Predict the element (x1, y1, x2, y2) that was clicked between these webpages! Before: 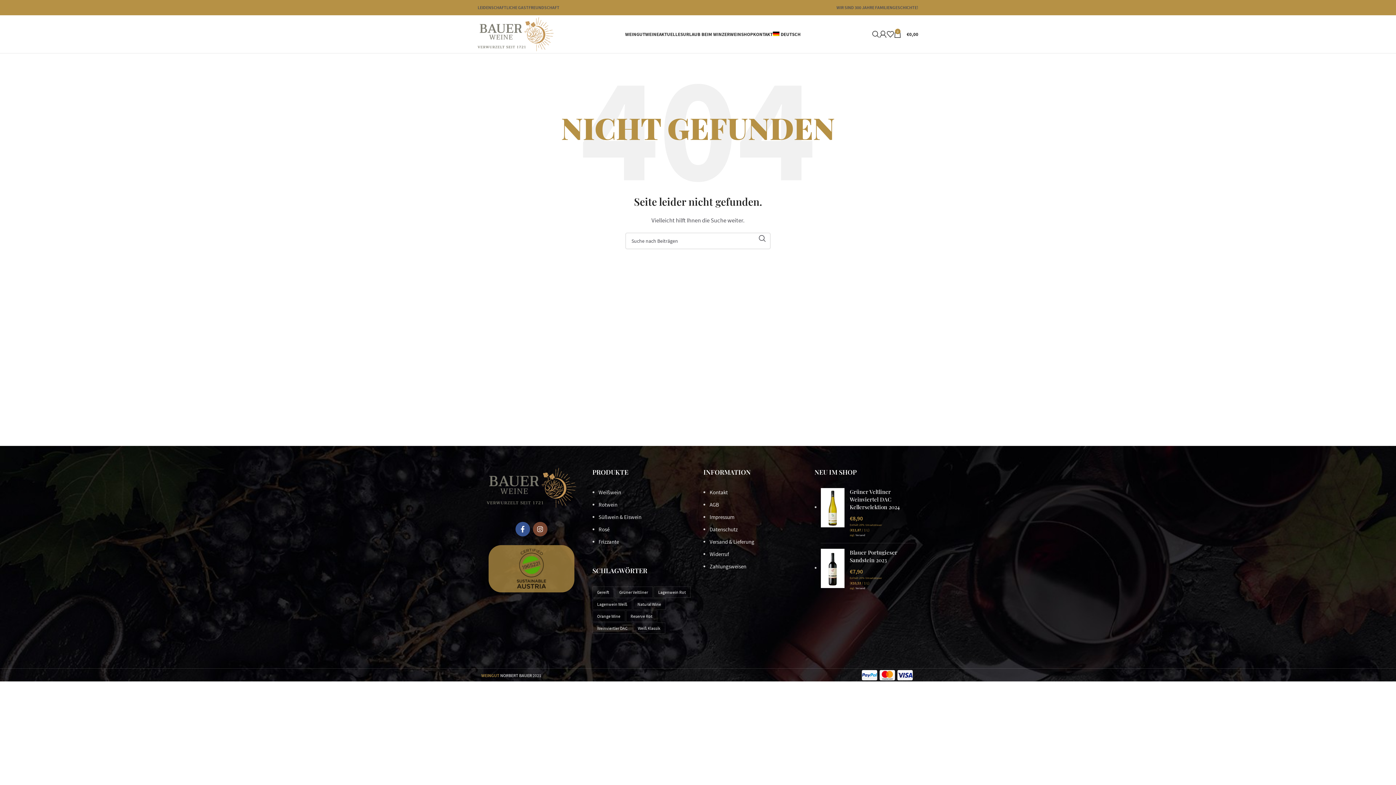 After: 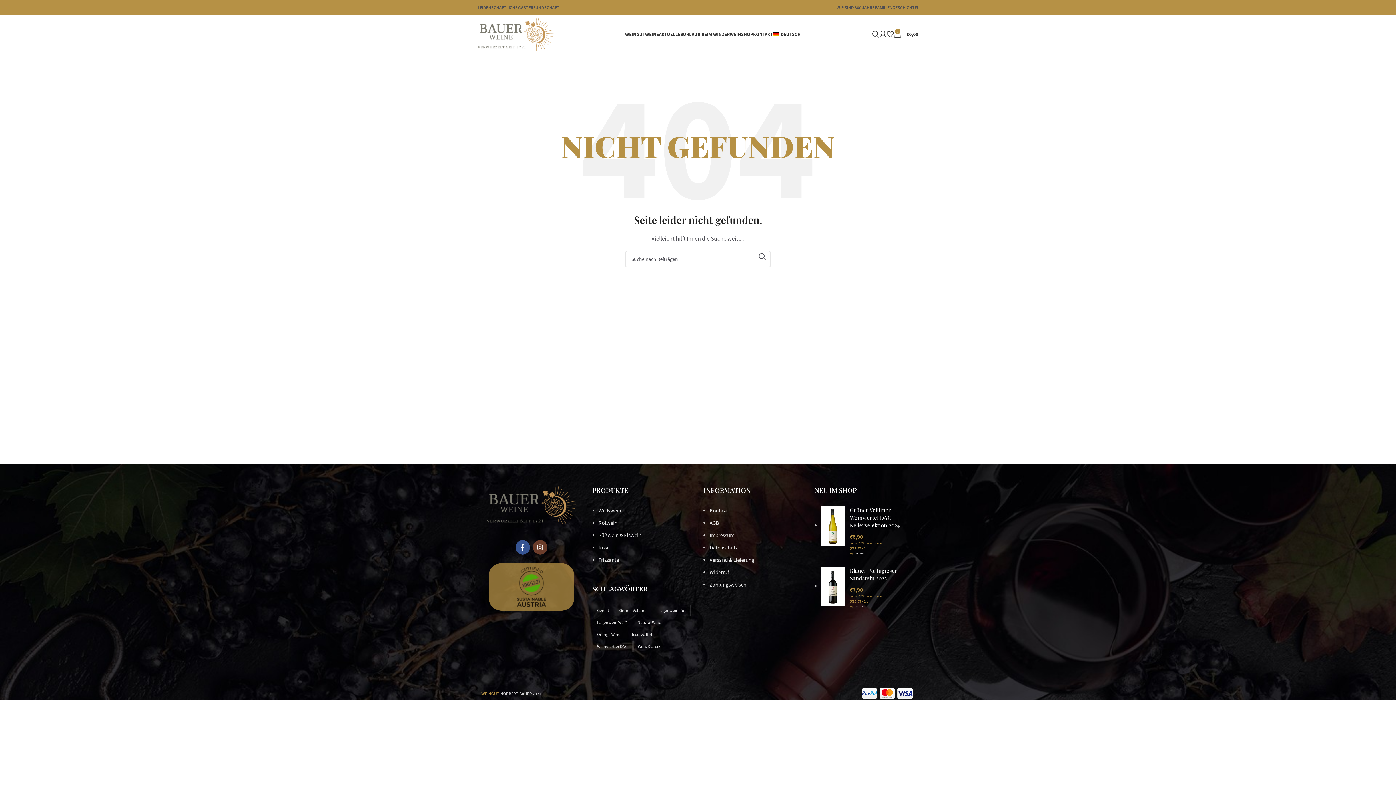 Action: bbox: (533, 522, 547, 536) label: Instagram social link